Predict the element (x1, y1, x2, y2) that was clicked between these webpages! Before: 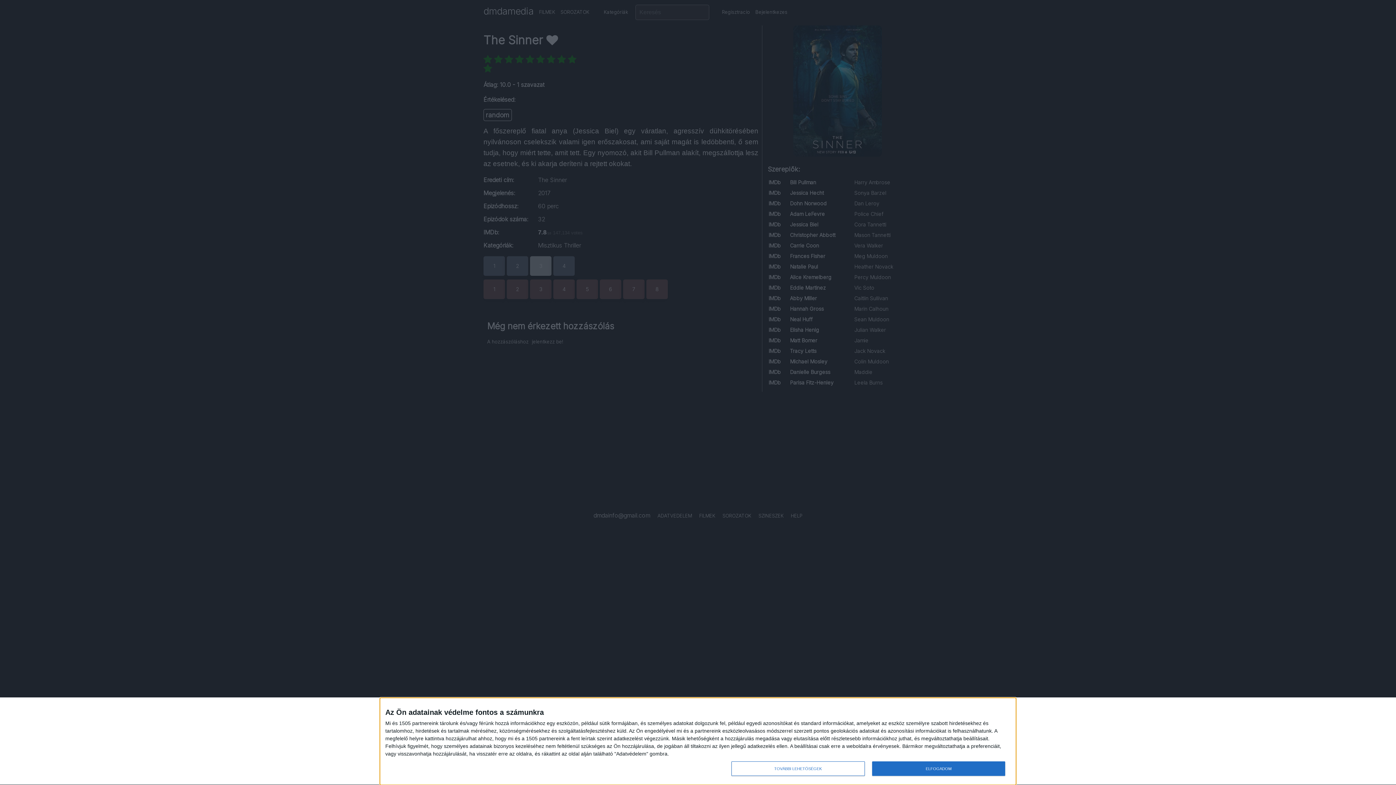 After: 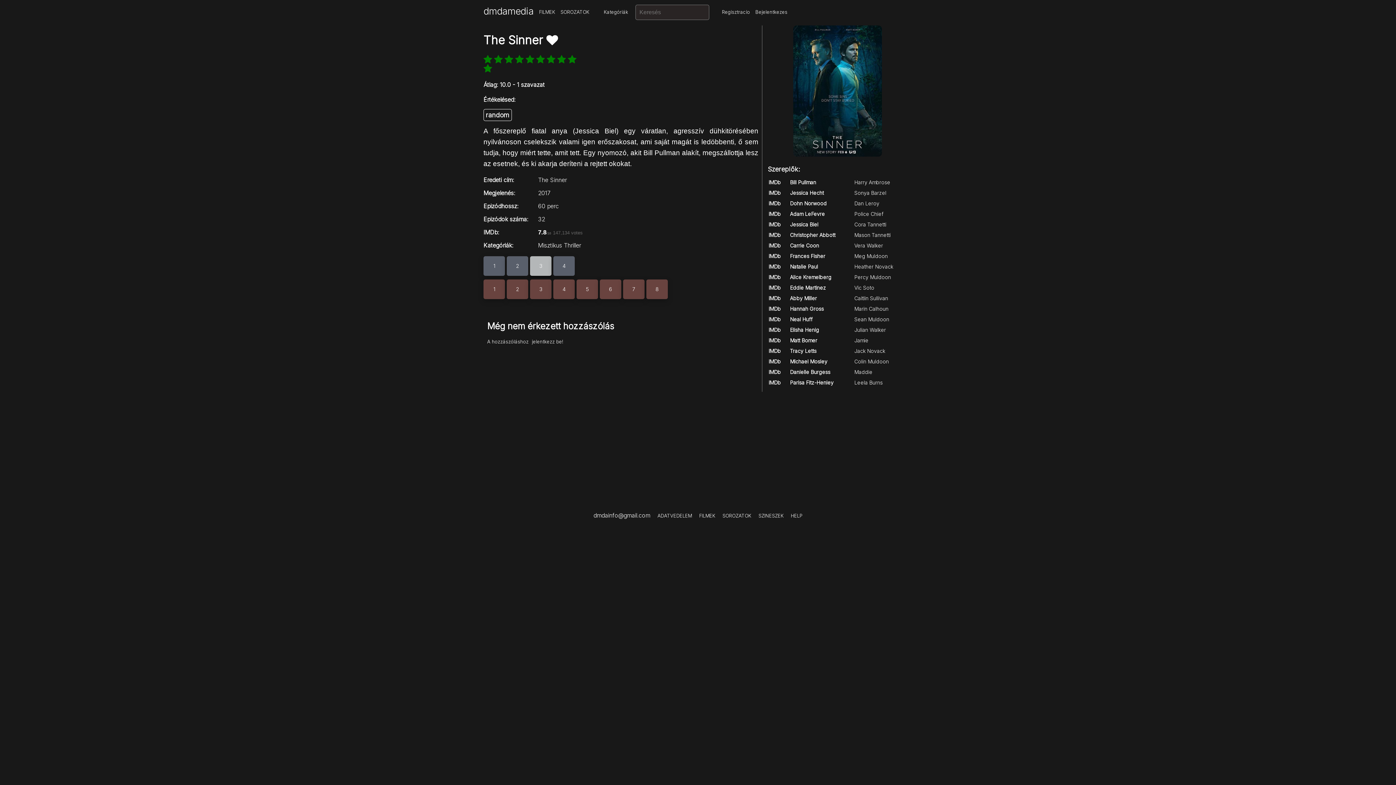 Action: bbox: (872, 761, 1005, 776) label: ELFOGADOM